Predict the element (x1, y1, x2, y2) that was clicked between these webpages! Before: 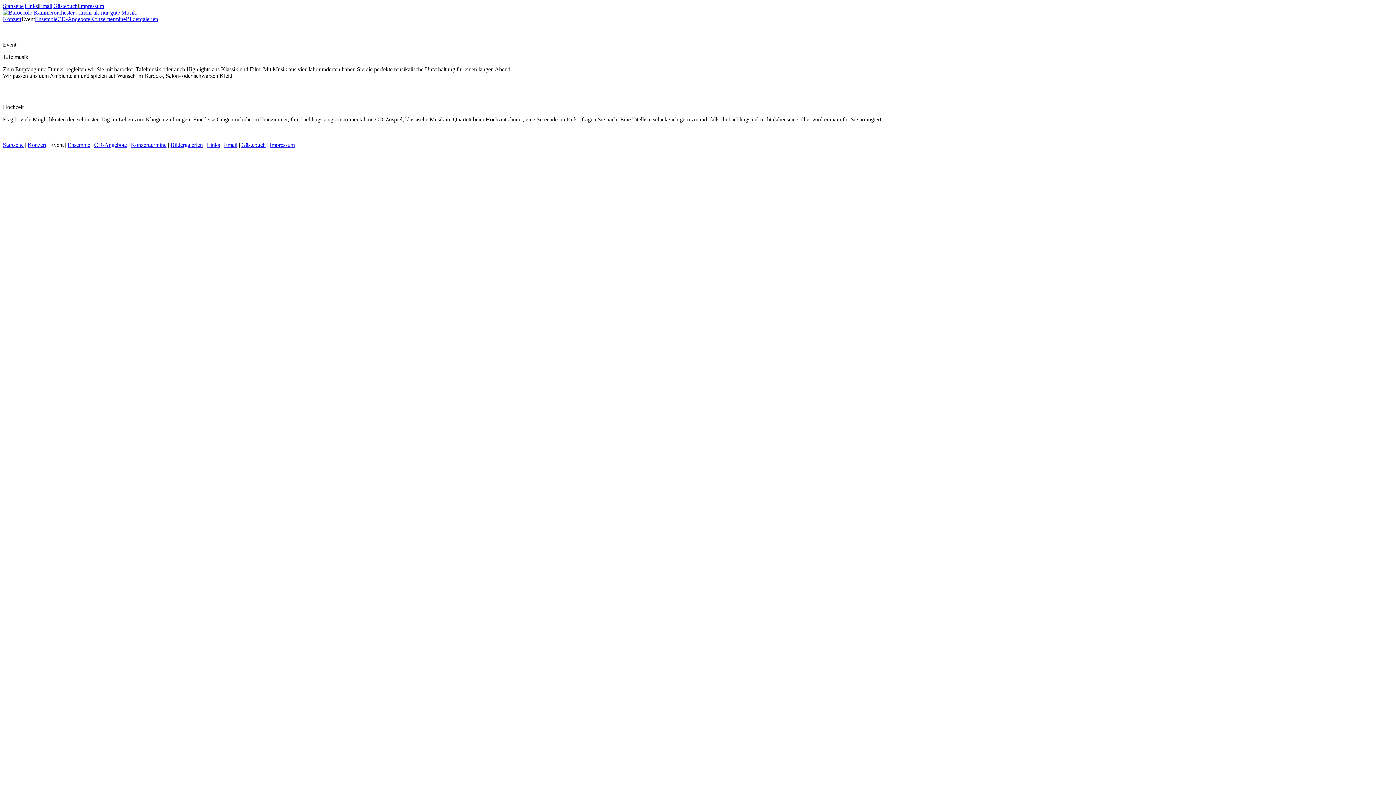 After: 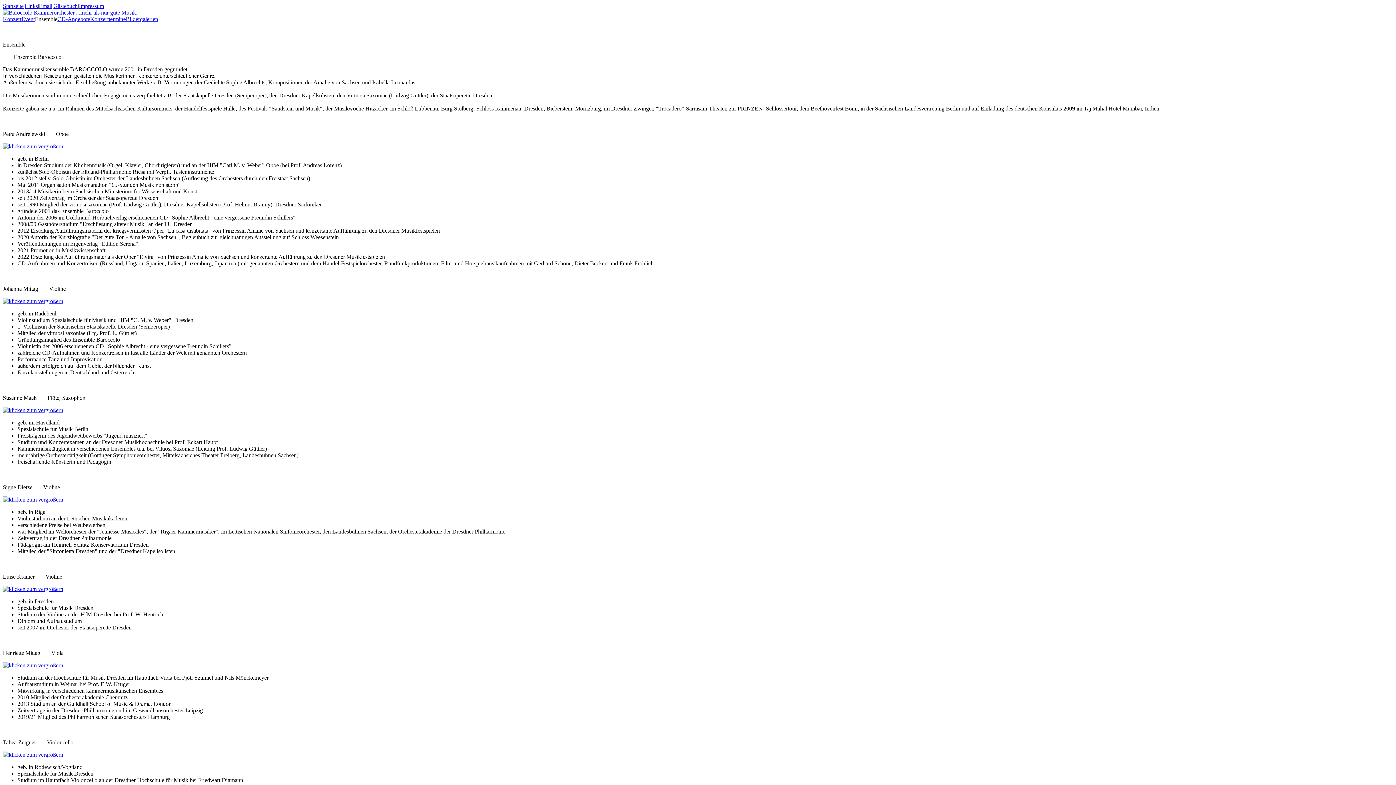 Action: bbox: (34, 16, 57, 22) label: Ensemble